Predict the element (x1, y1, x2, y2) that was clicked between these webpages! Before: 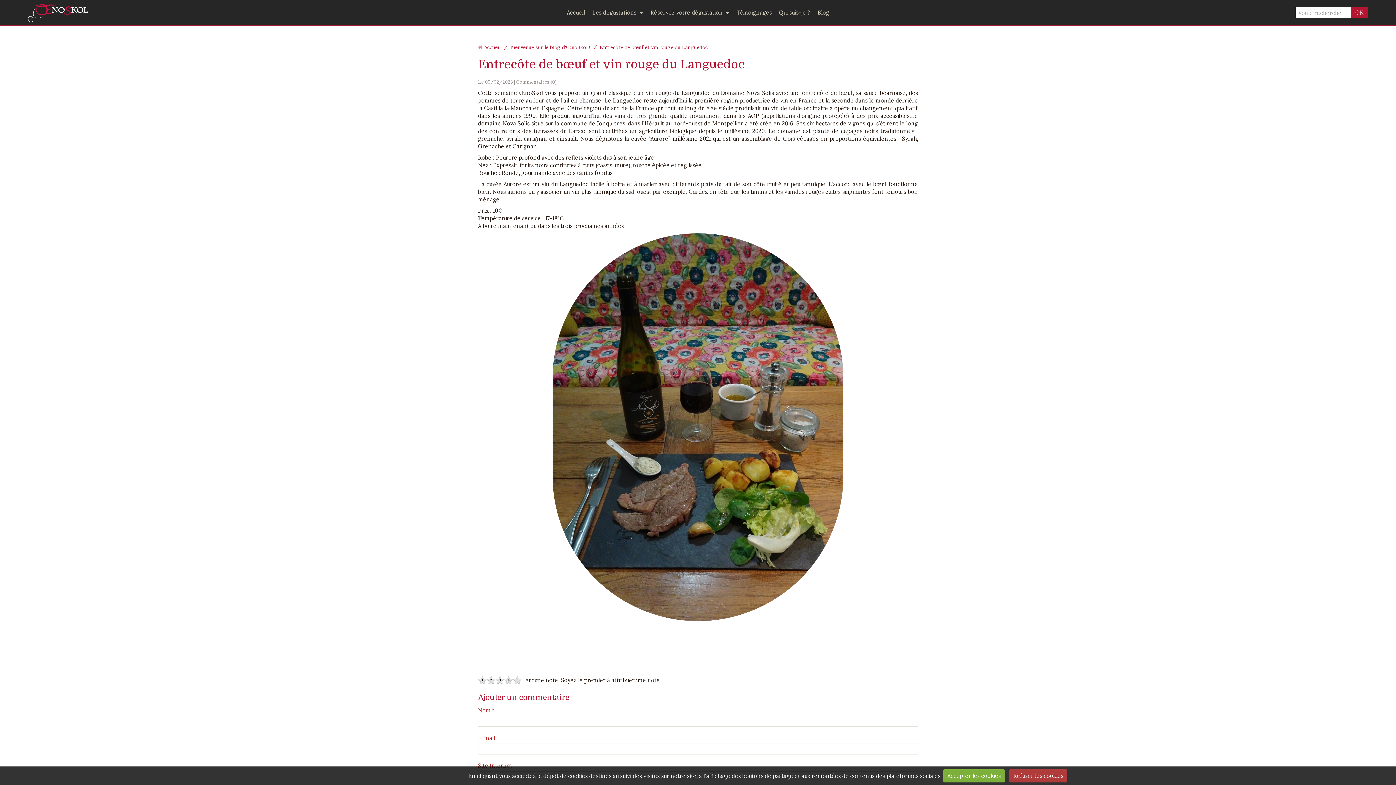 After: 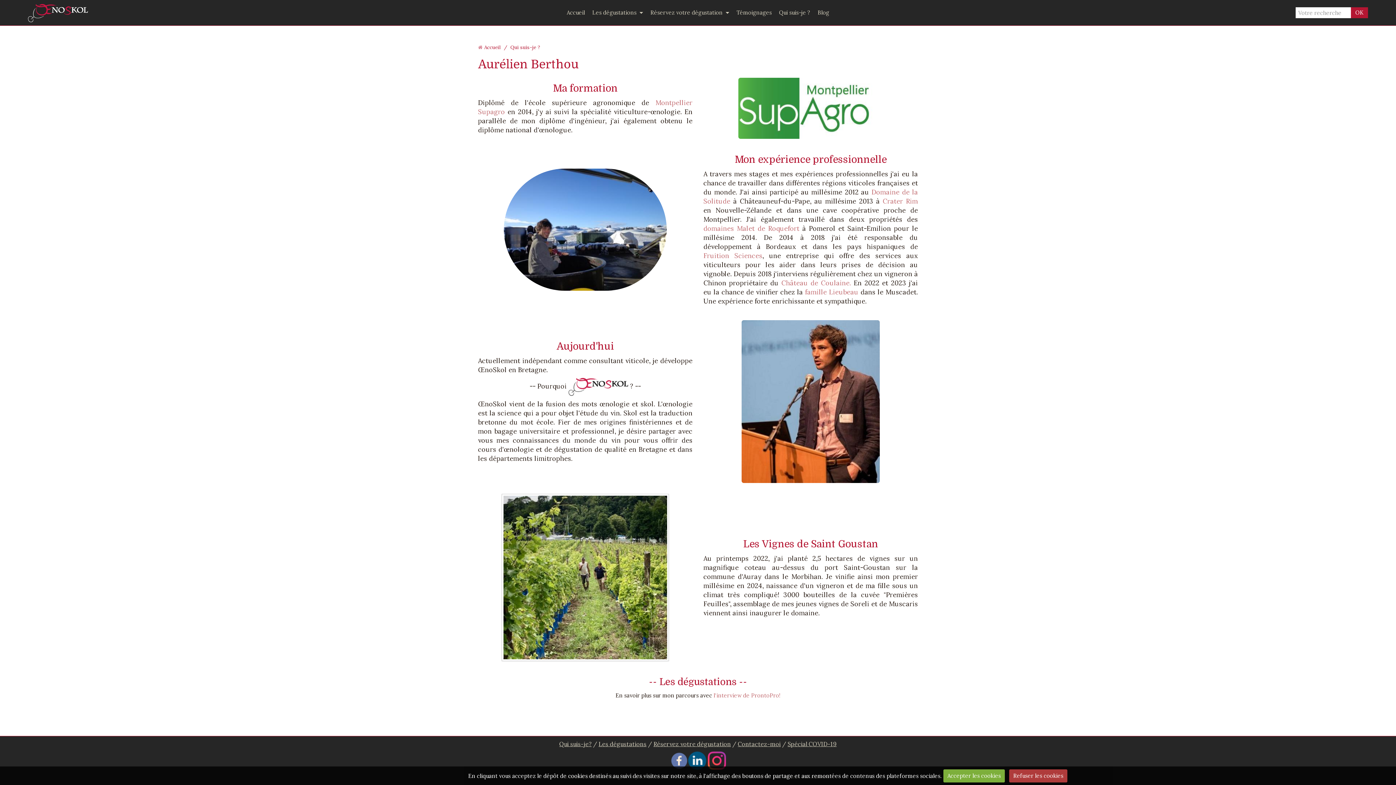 Action: bbox: (775, 0, 814, 25) label: Qui suis-je ?